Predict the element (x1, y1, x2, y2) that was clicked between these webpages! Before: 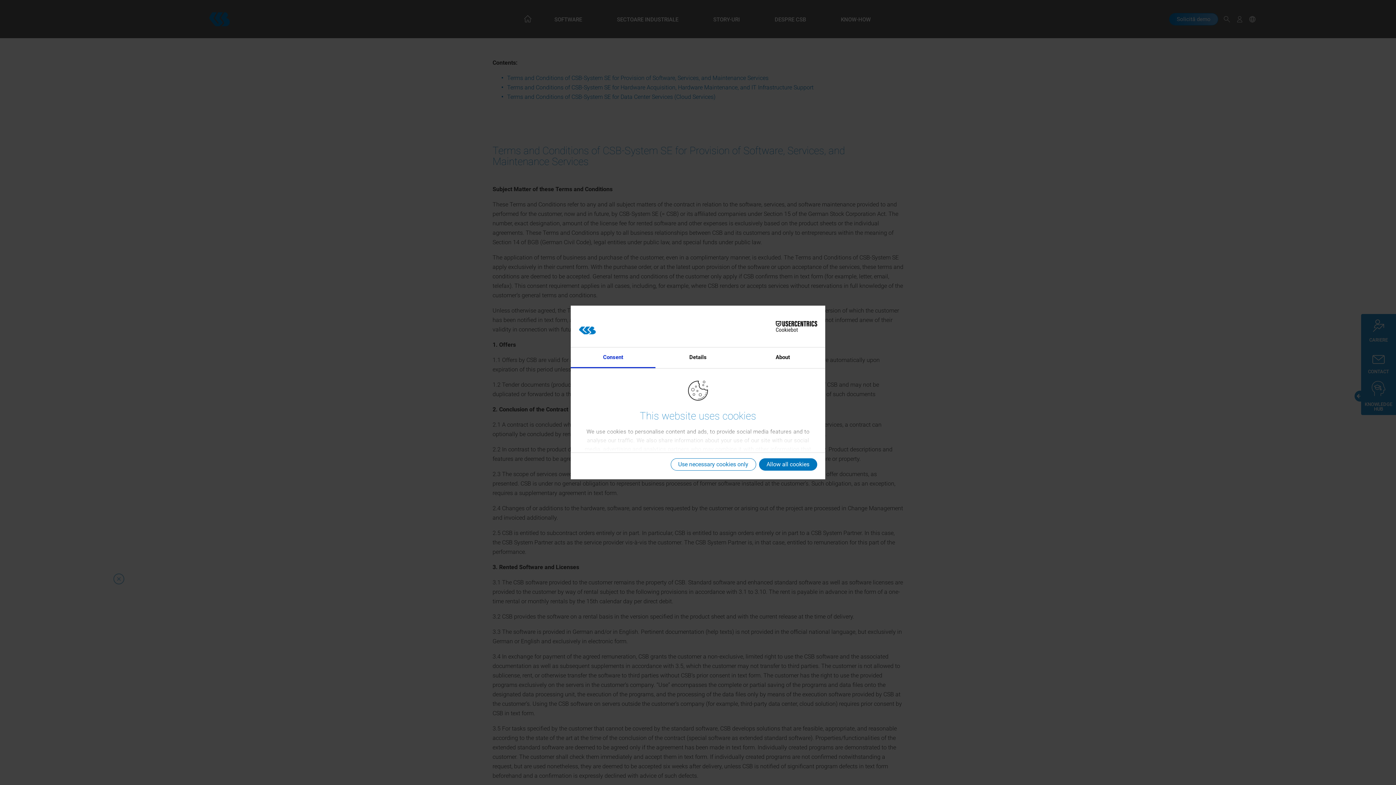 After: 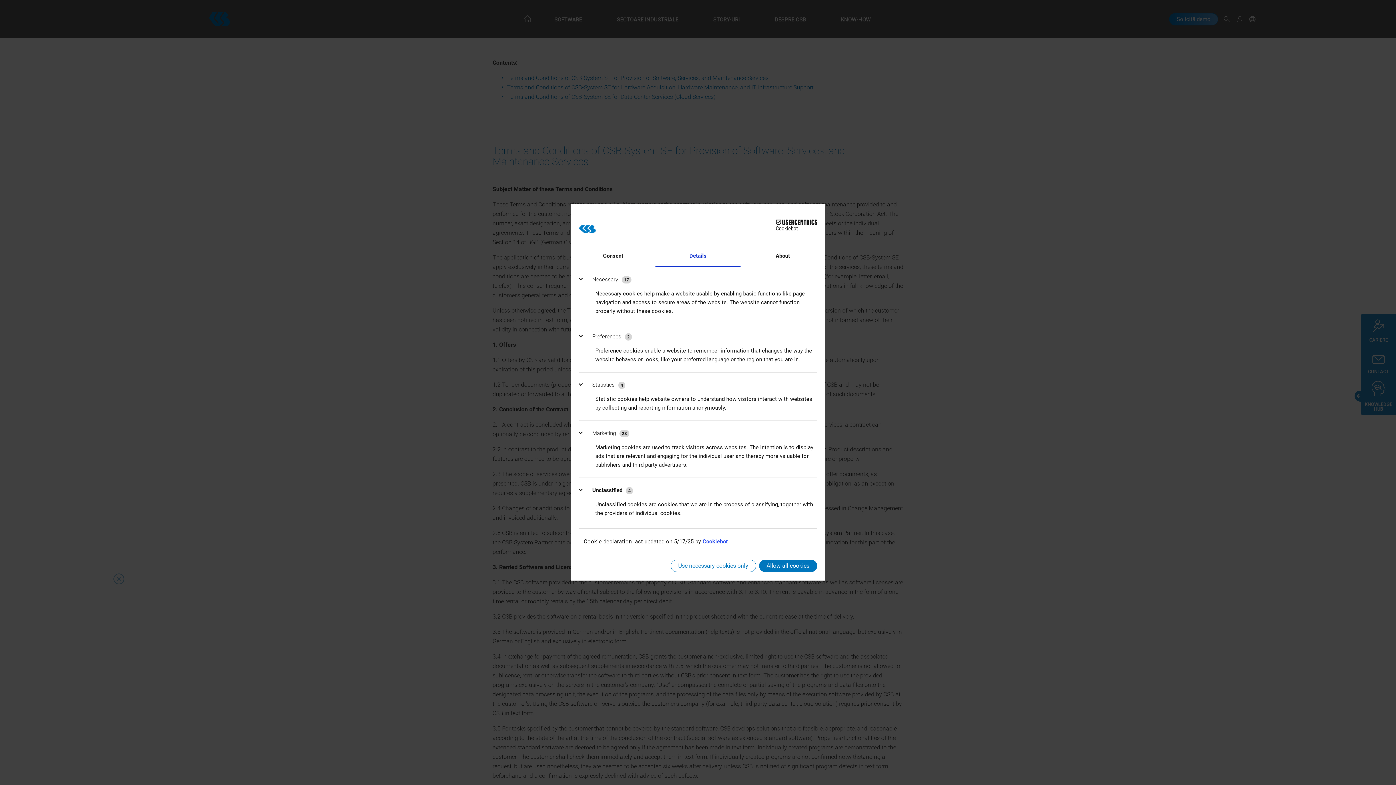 Action: bbox: (655, 347, 740, 368) label: Details